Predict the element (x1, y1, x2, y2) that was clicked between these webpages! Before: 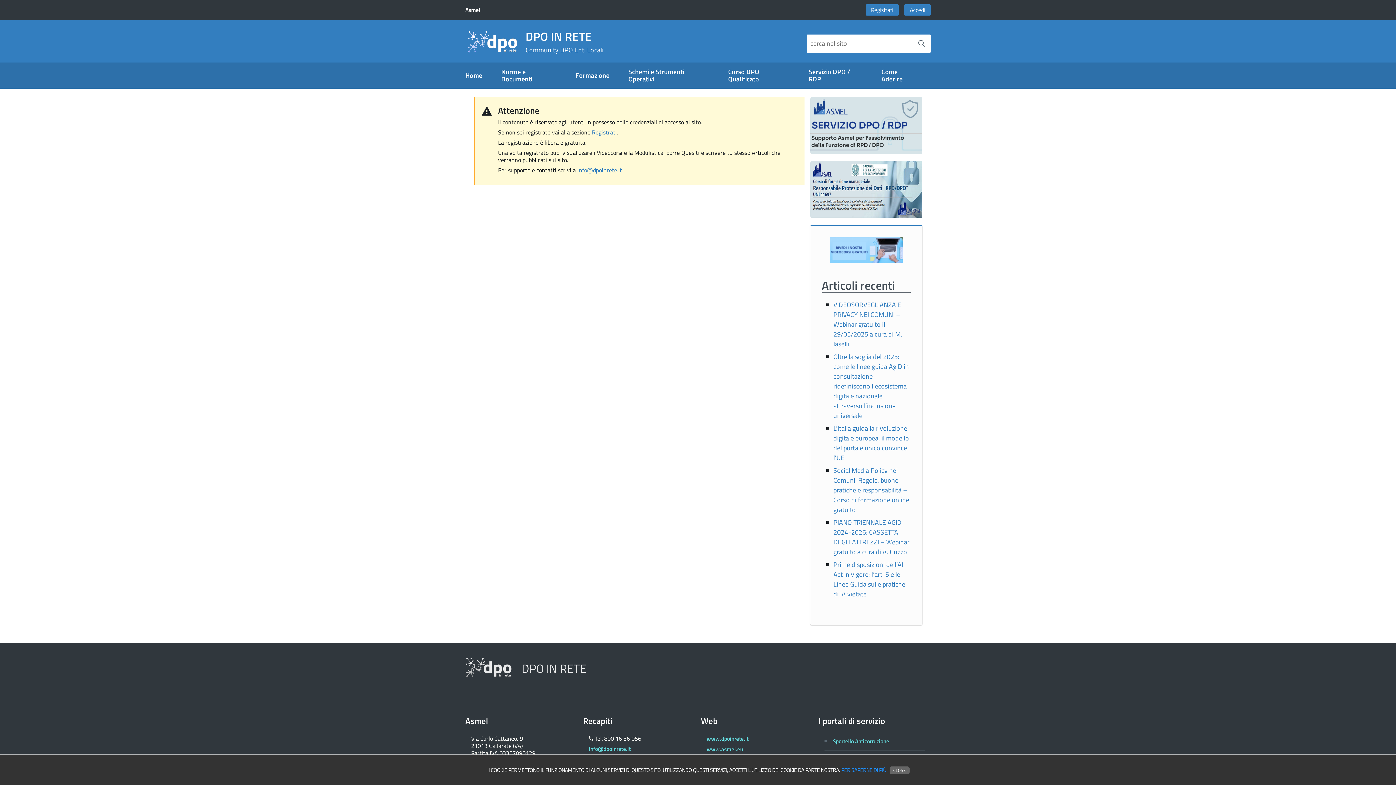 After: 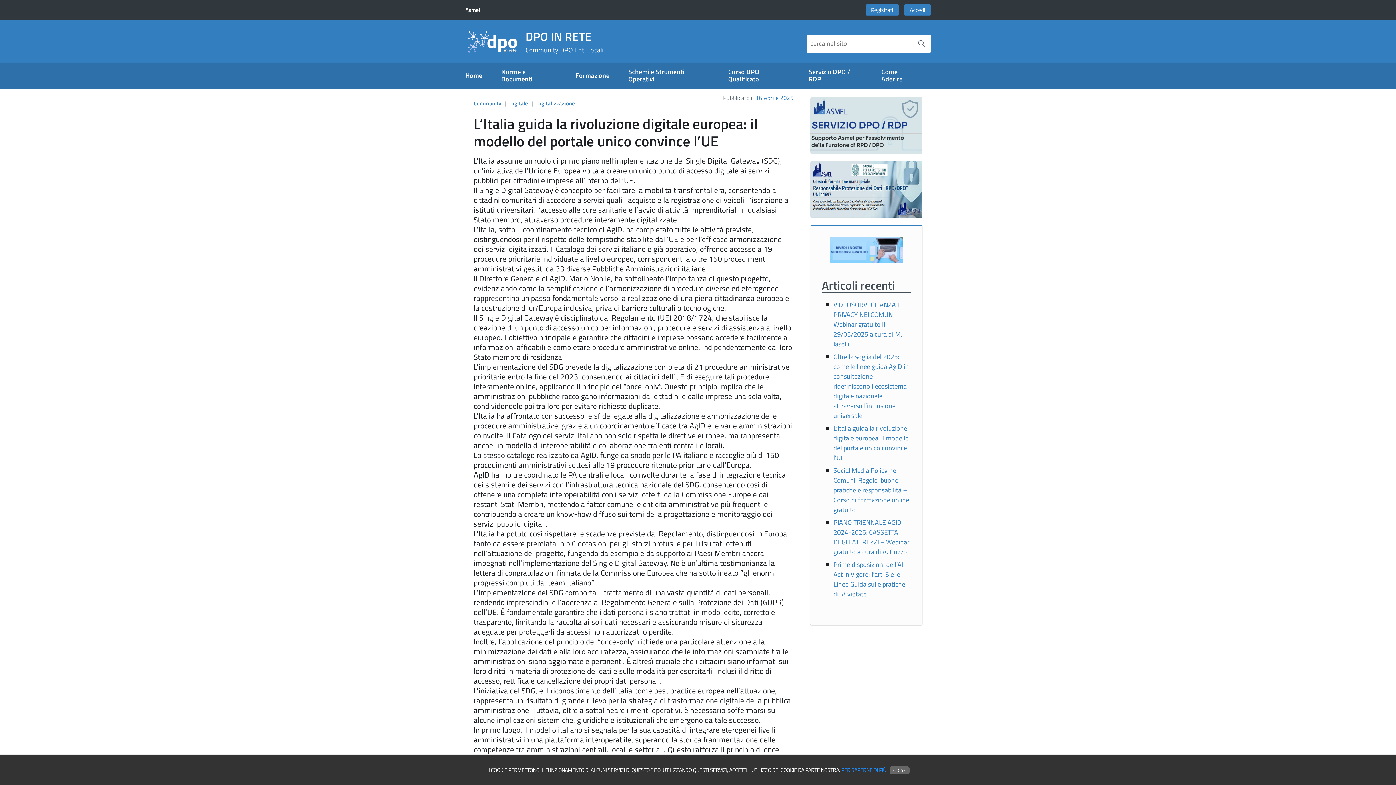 Action: label: L’Italia guida la rivoluzione digitale europea: il modello del portale unico convince l’UE bbox: (833, 423, 909, 462)